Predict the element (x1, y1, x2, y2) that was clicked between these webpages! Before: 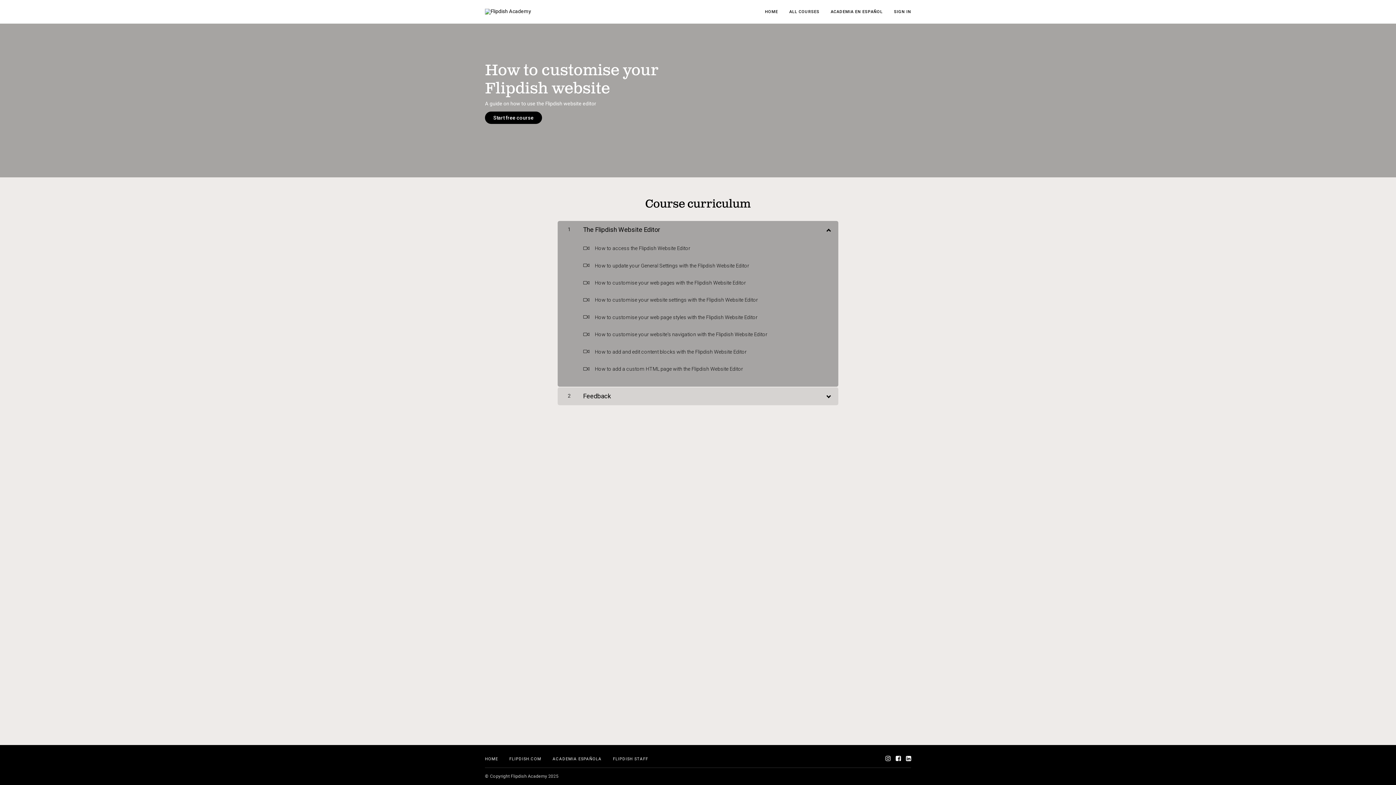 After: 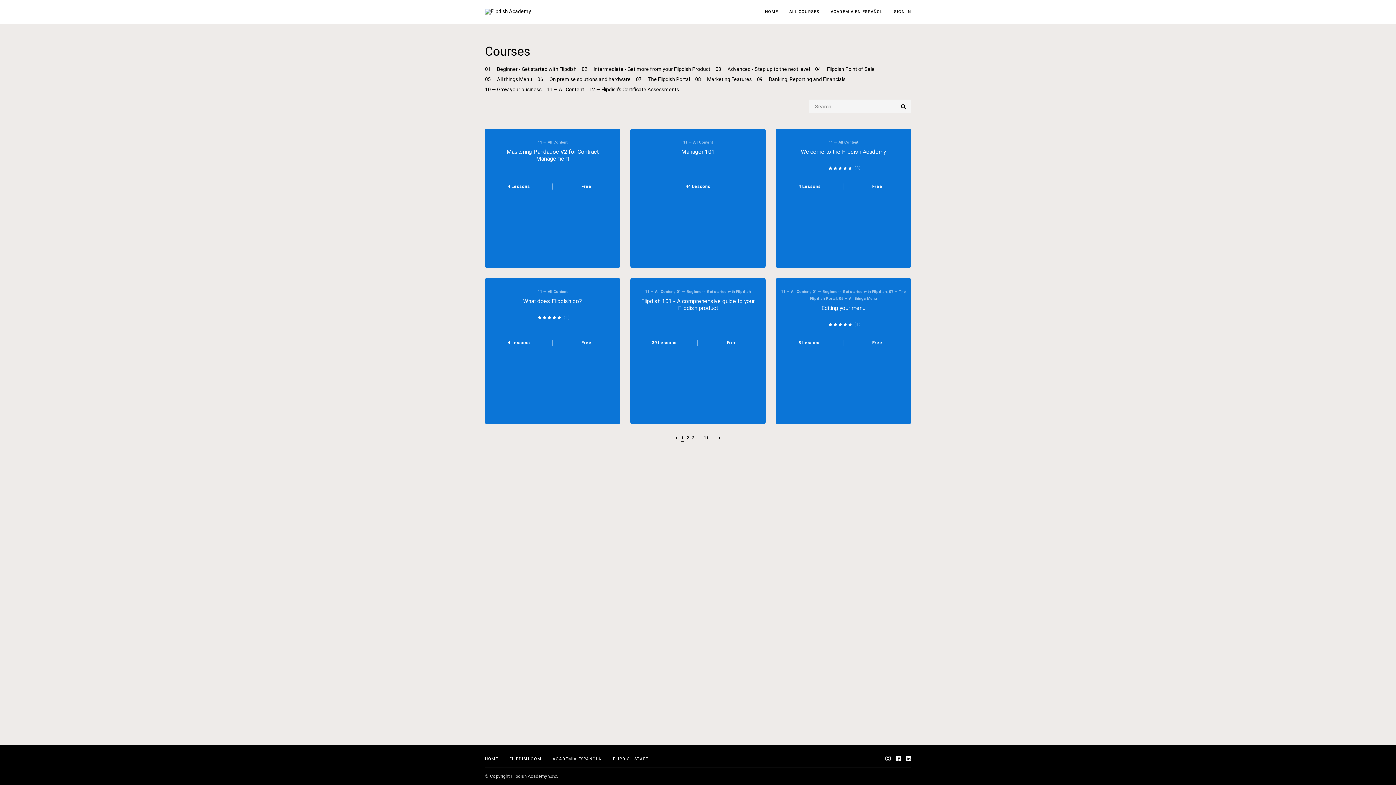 Action: label: ALL COURSES bbox: (789, 9, 819, 14)